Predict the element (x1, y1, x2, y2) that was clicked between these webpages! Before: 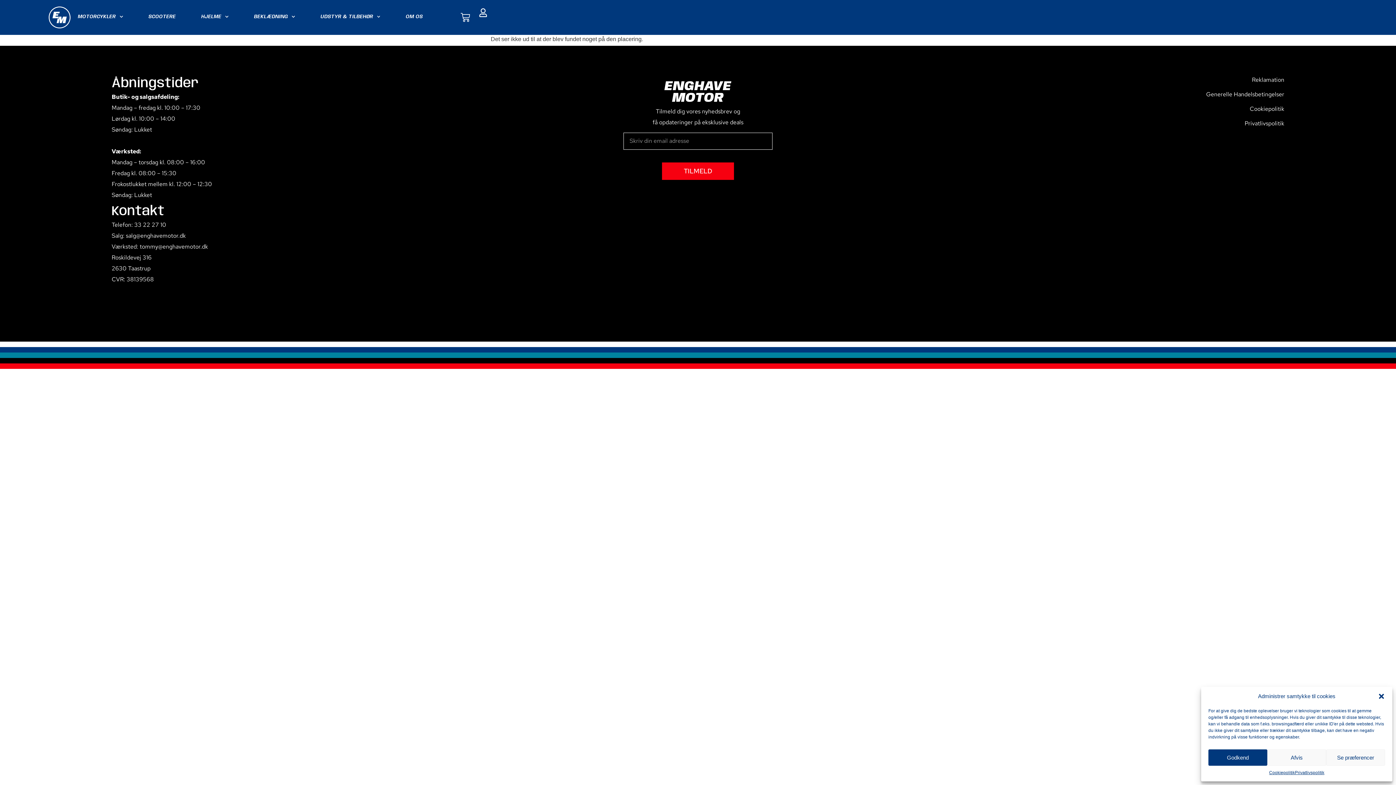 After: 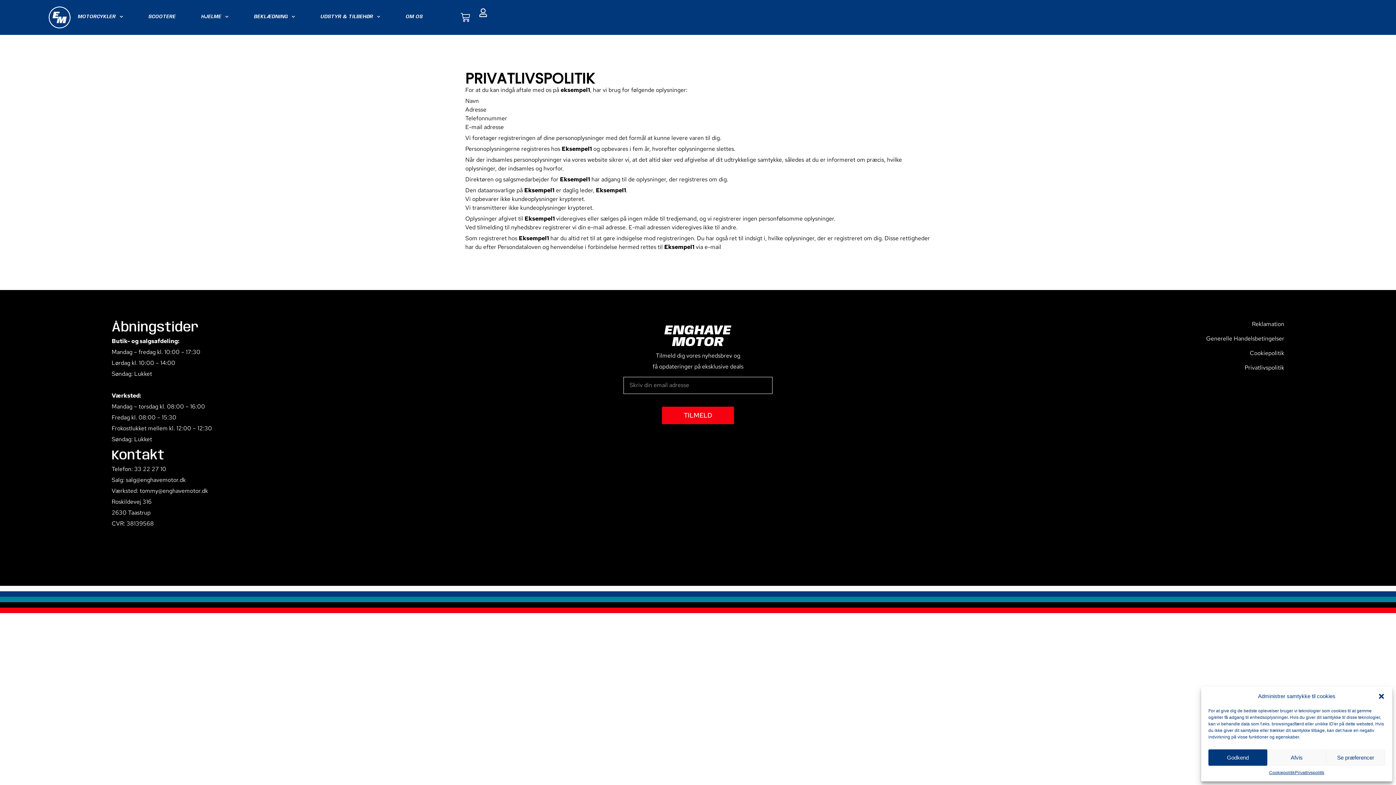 Action: label: Privatlivspolitik bbox: (1295, 769, 1324, 776)